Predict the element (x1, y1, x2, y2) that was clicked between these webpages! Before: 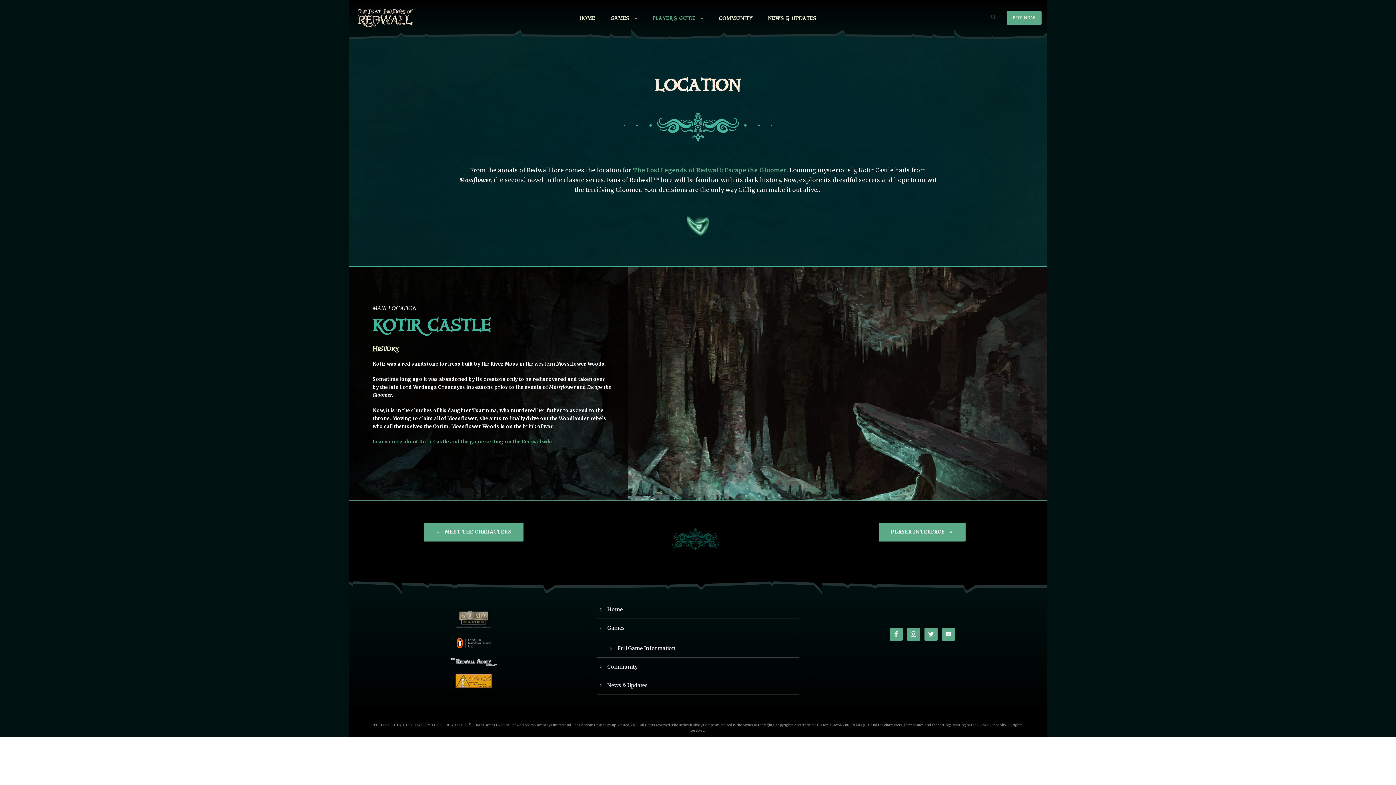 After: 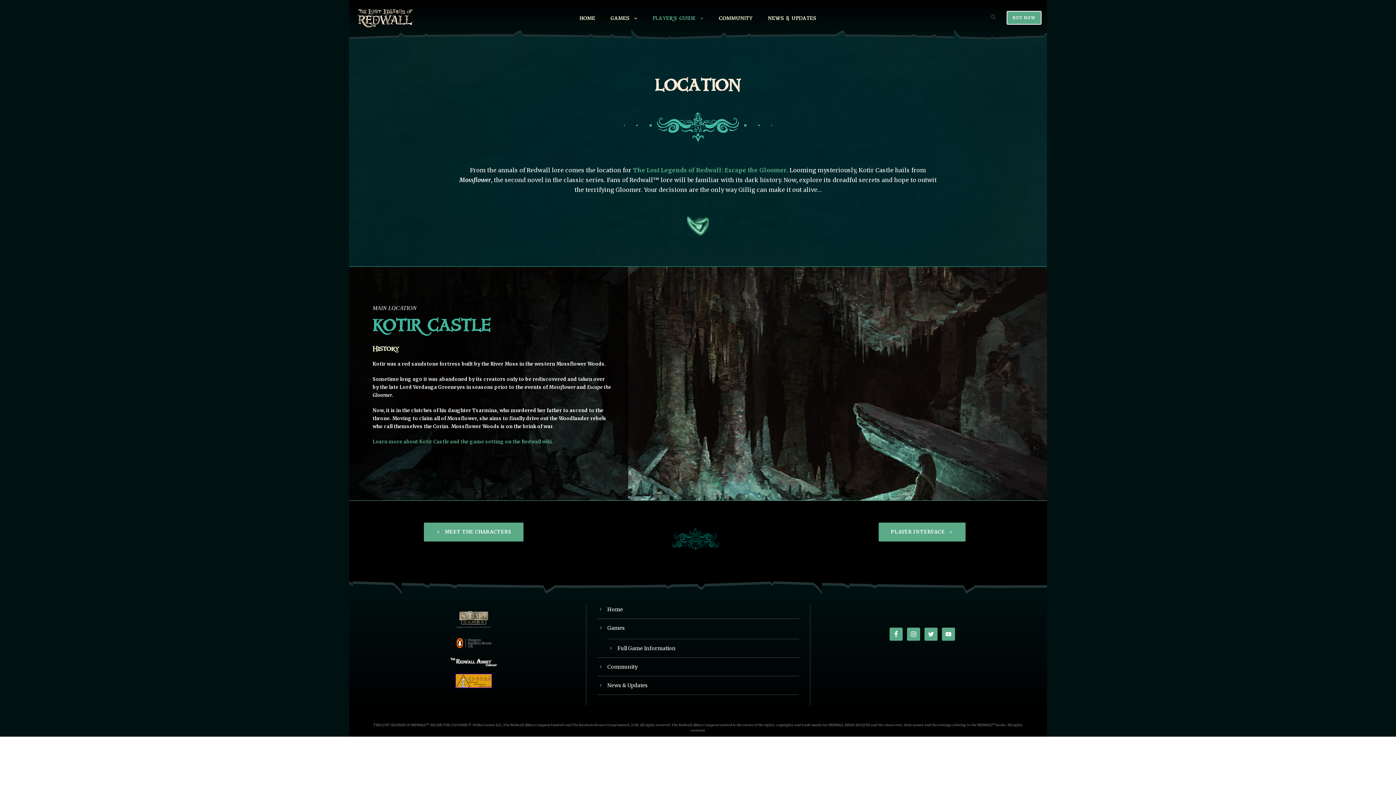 Action: label: BUY NOW bbox: (1006, 10, 1041, 24)